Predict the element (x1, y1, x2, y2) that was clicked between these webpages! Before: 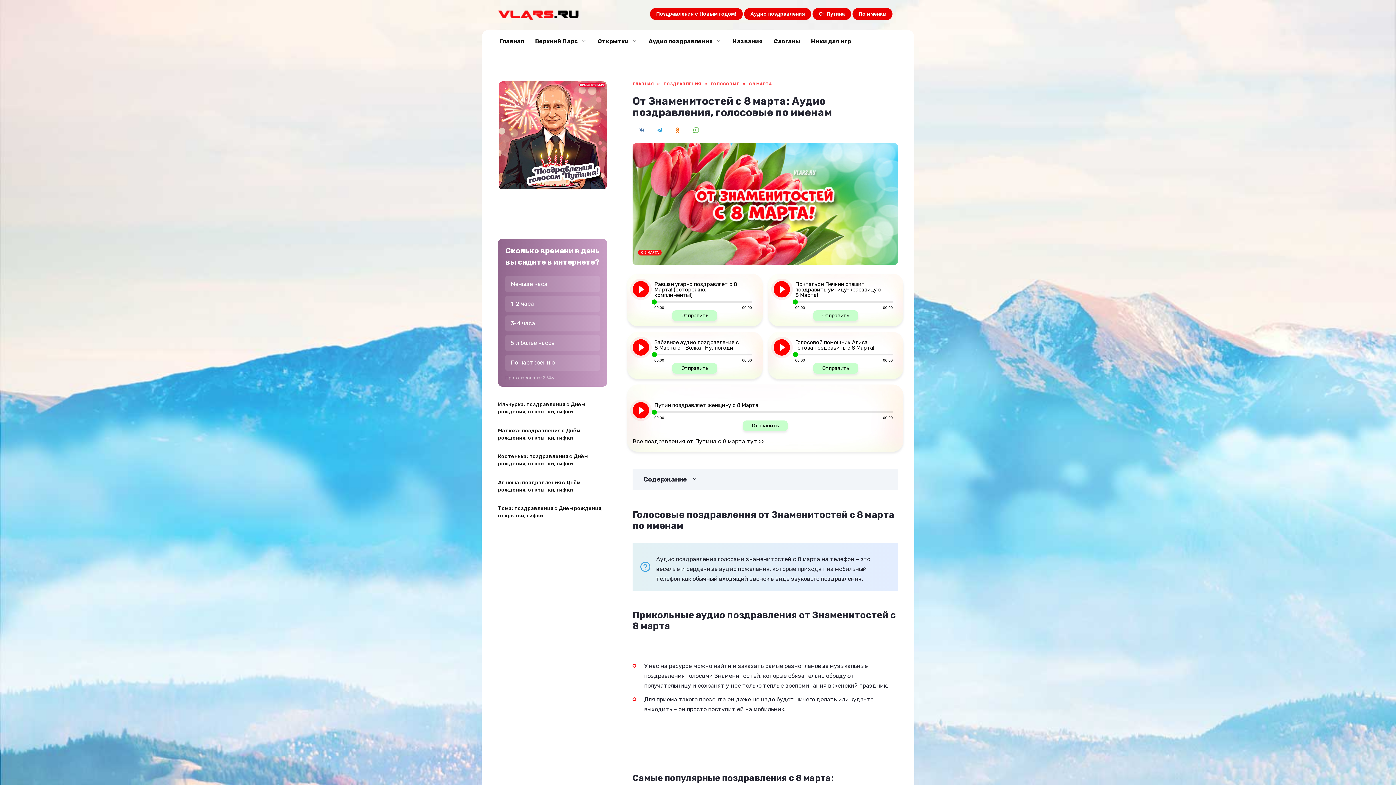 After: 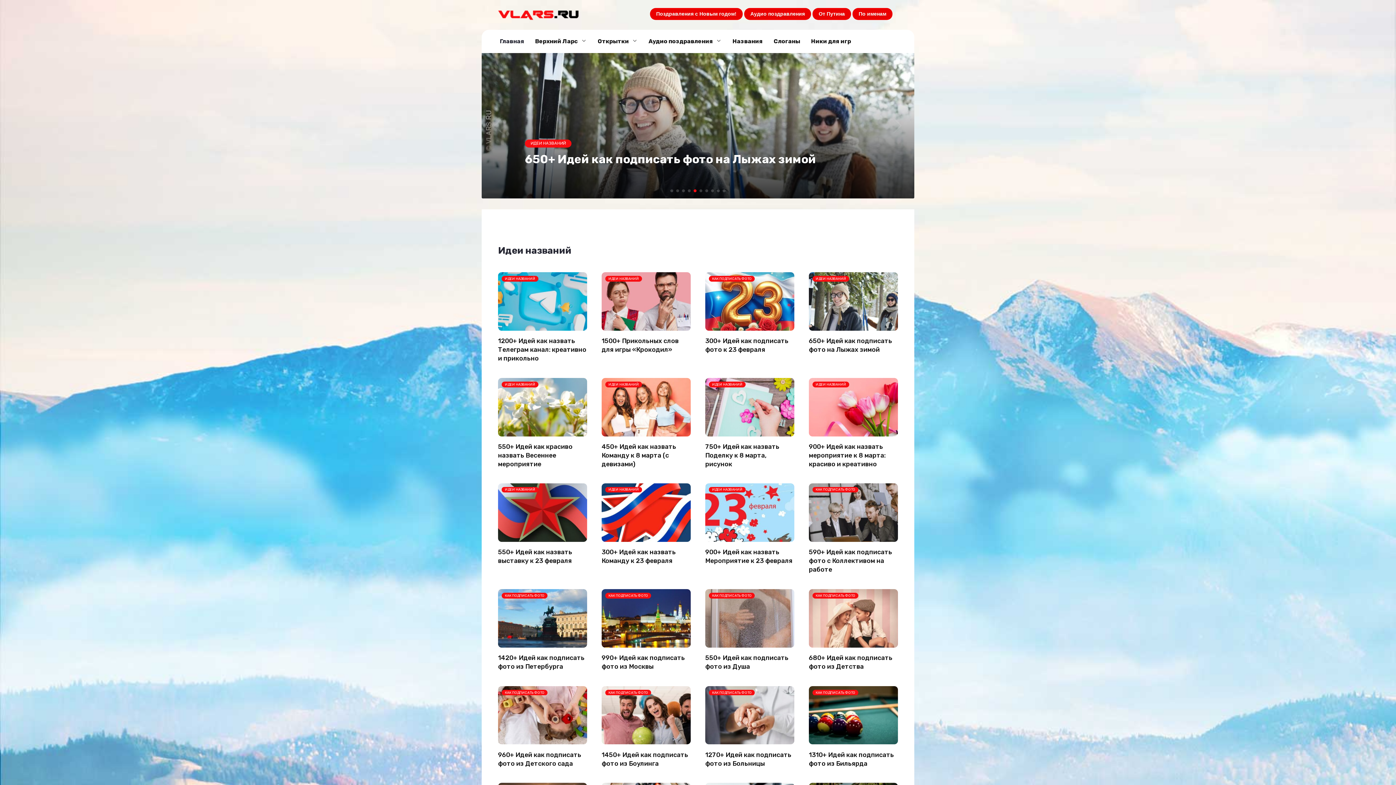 Action: bbox: (632, 81, 653, 86) label: ГЛАВНАЯ